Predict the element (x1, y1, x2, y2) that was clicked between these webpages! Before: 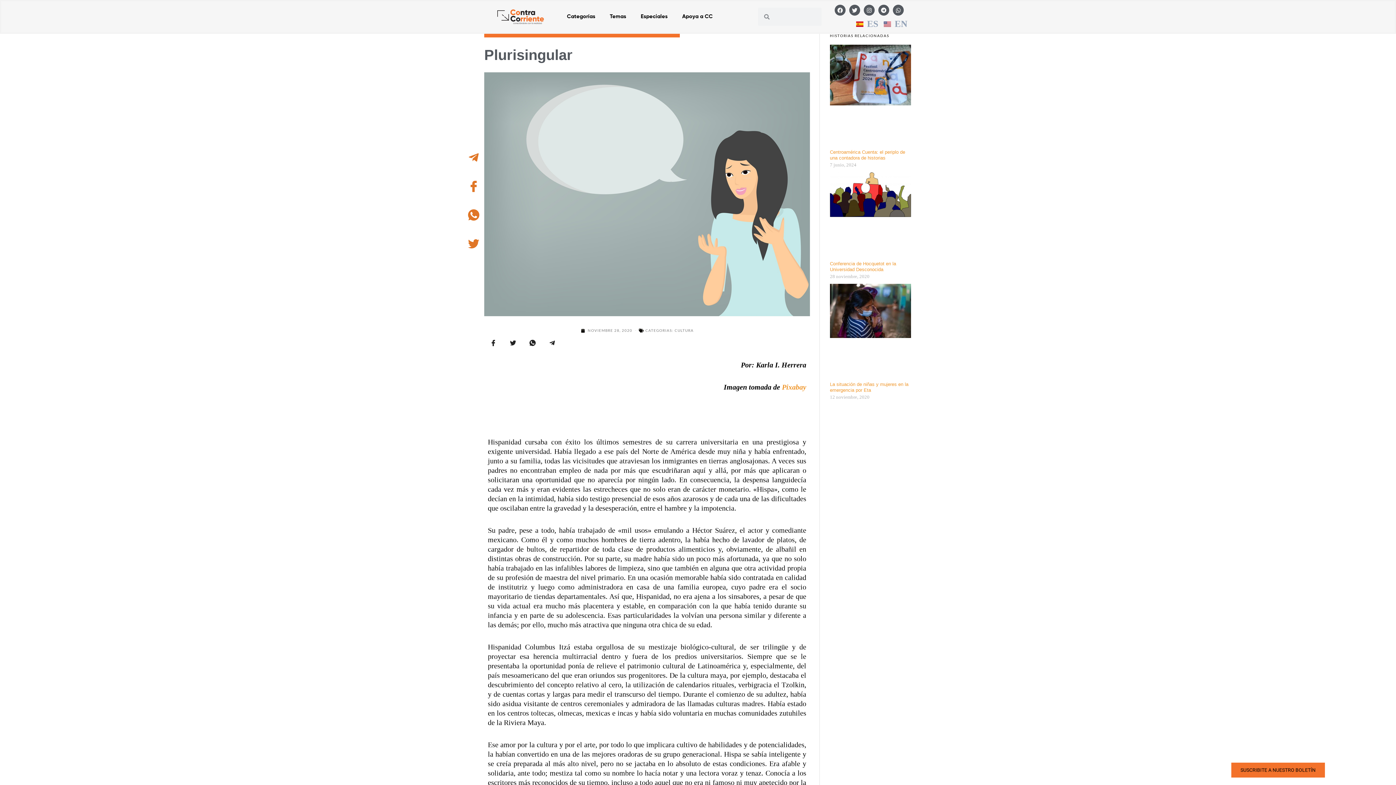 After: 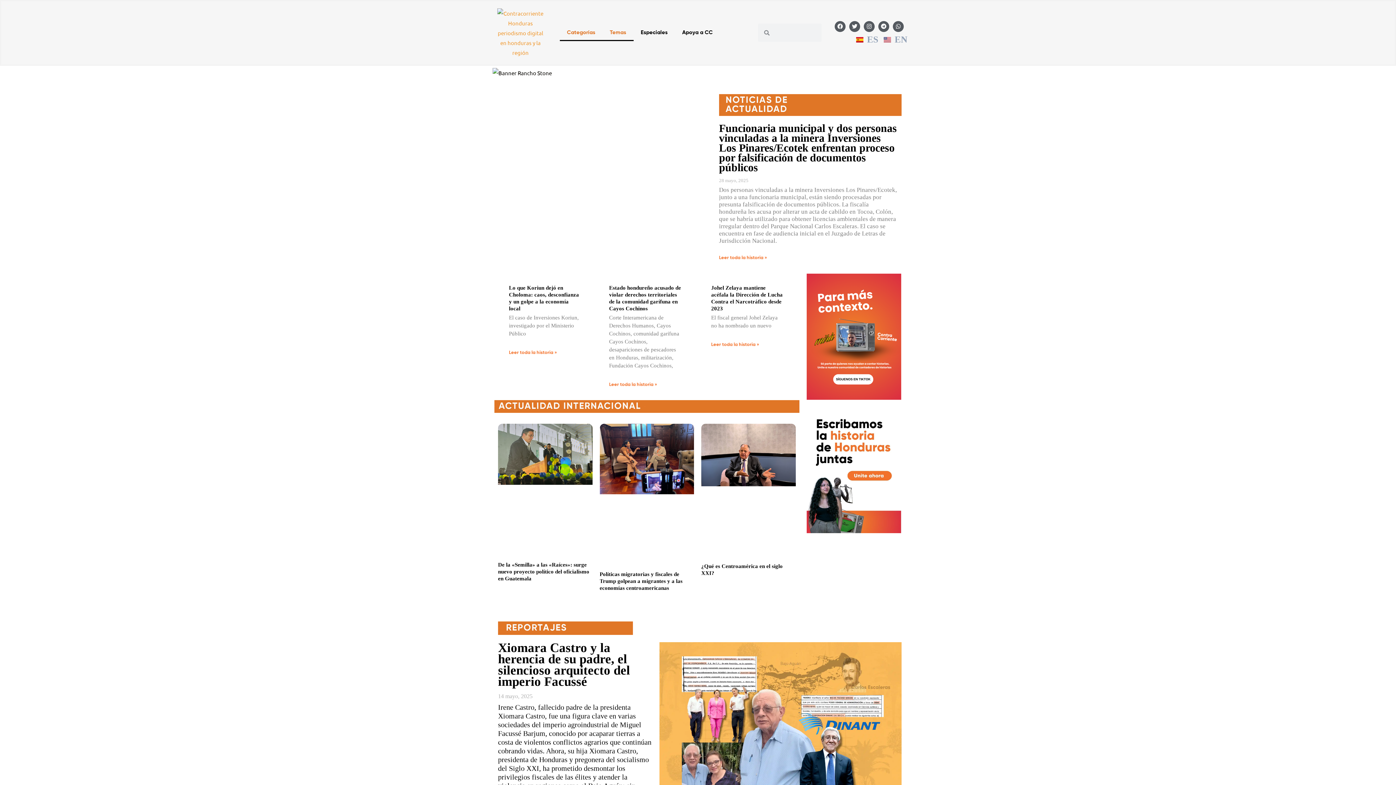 Action: label: Categorías bbox: (559, 8, 602, 25)